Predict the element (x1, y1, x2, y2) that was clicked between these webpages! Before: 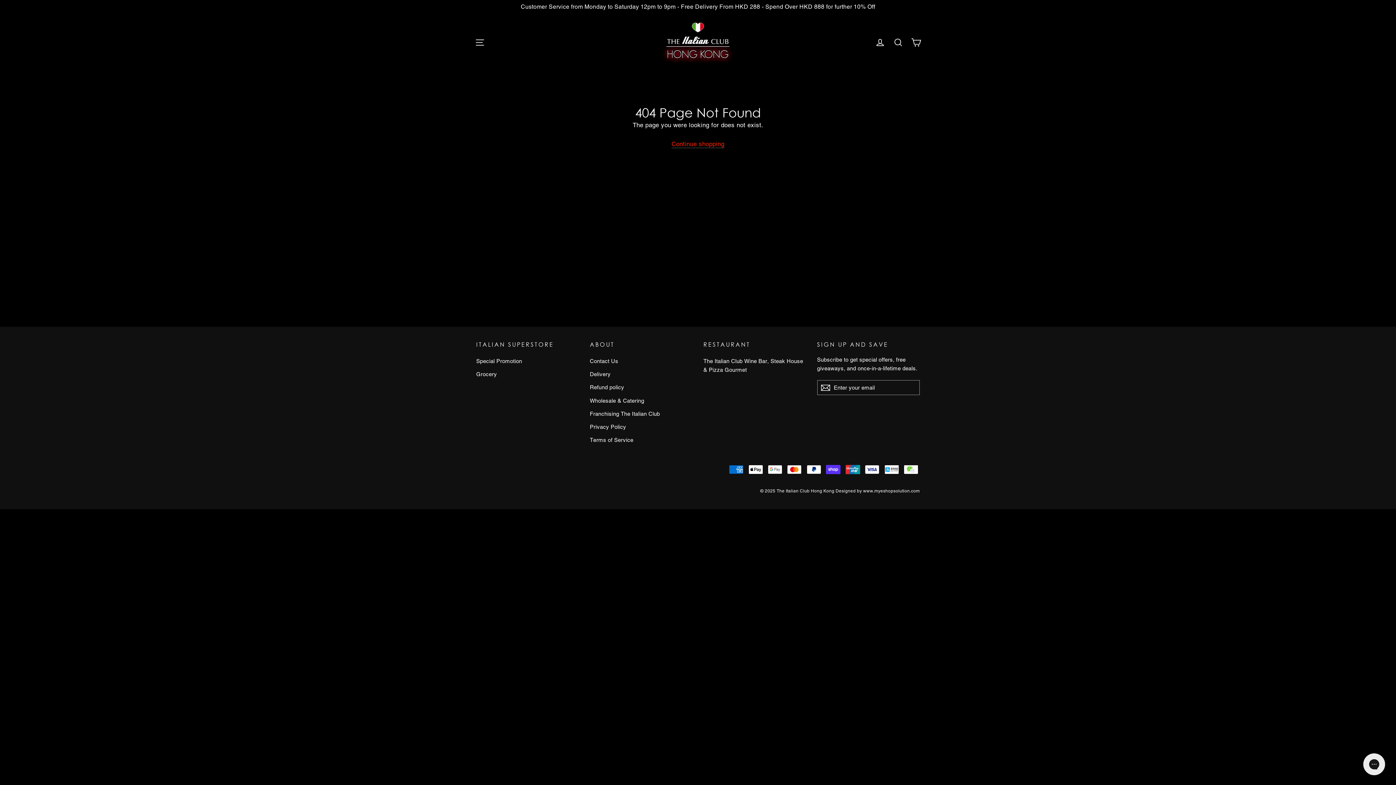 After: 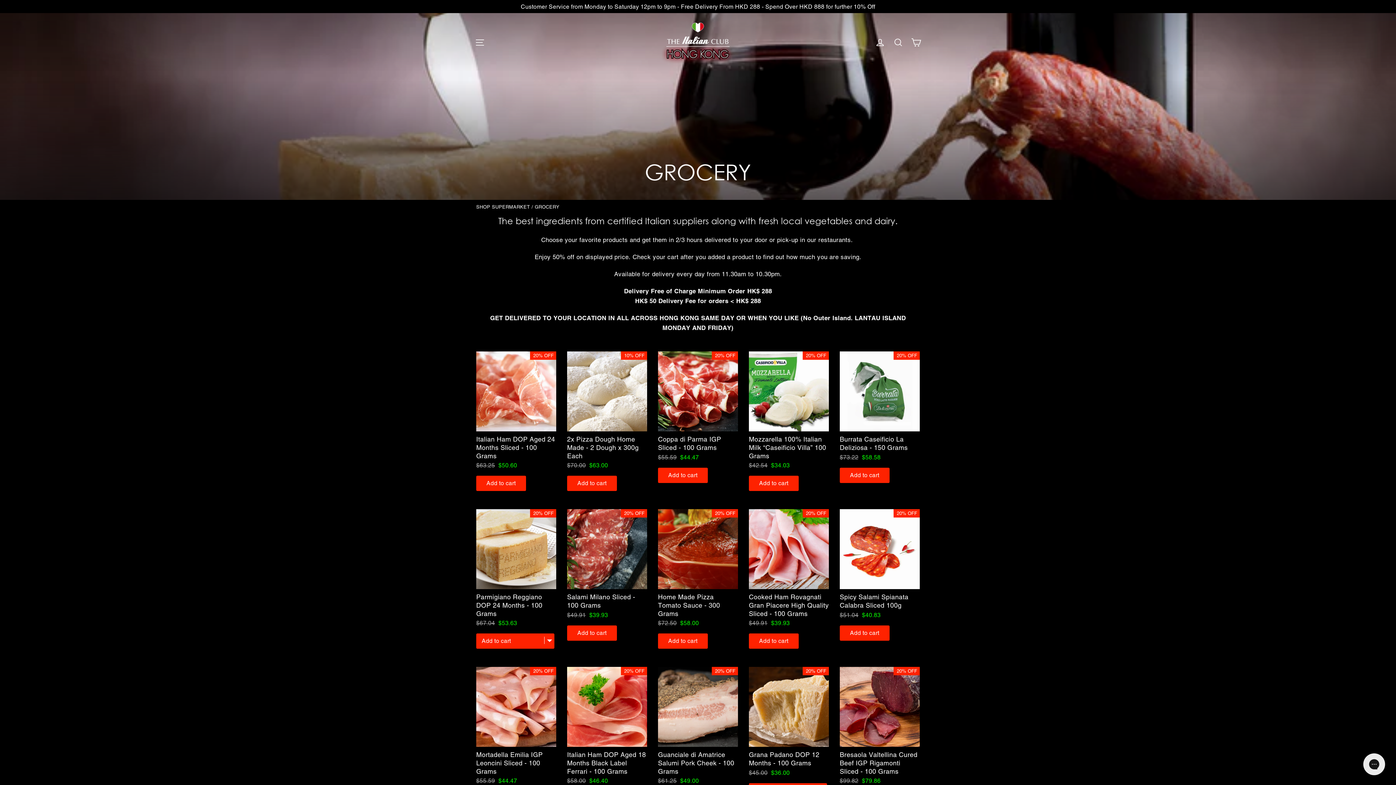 Action: bbox: (476, 368, 579, 380) label: Grocery